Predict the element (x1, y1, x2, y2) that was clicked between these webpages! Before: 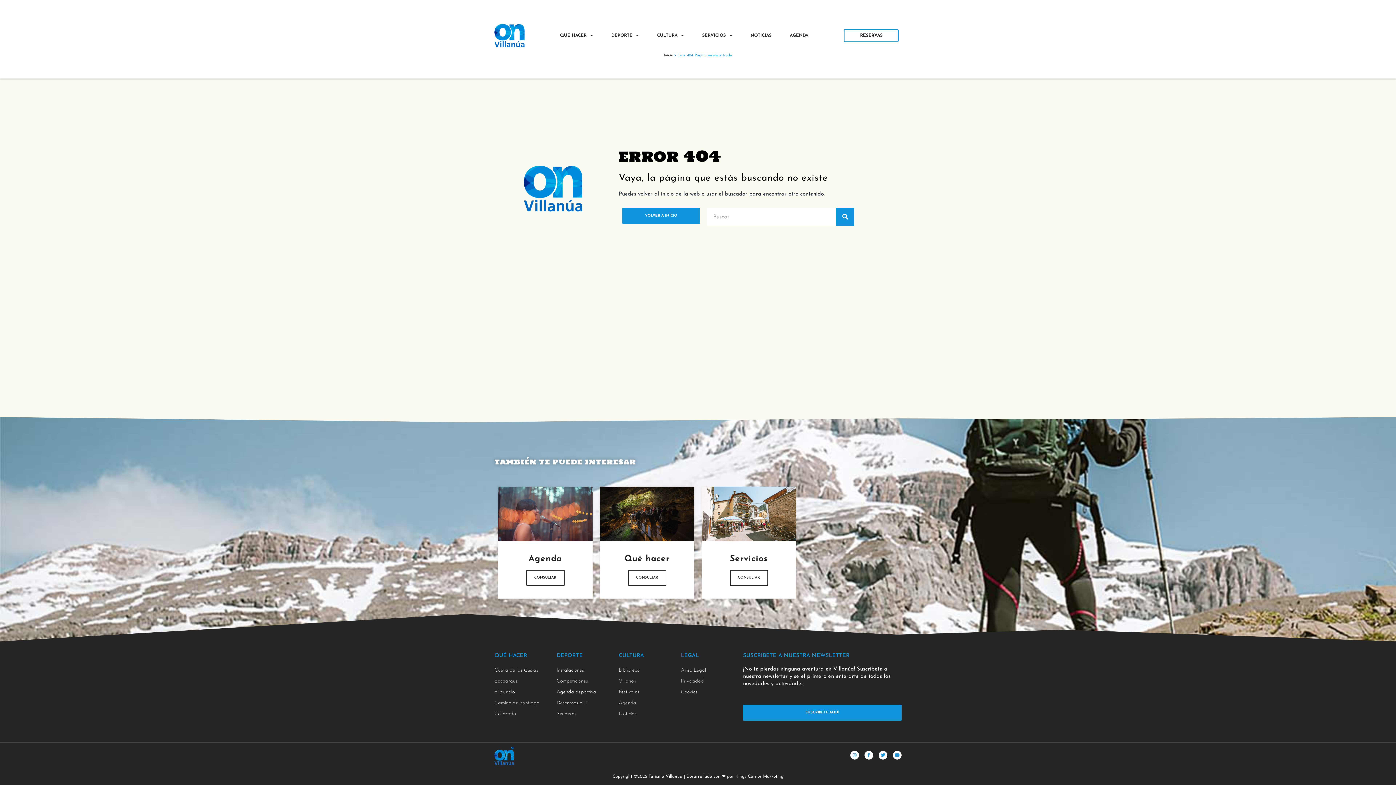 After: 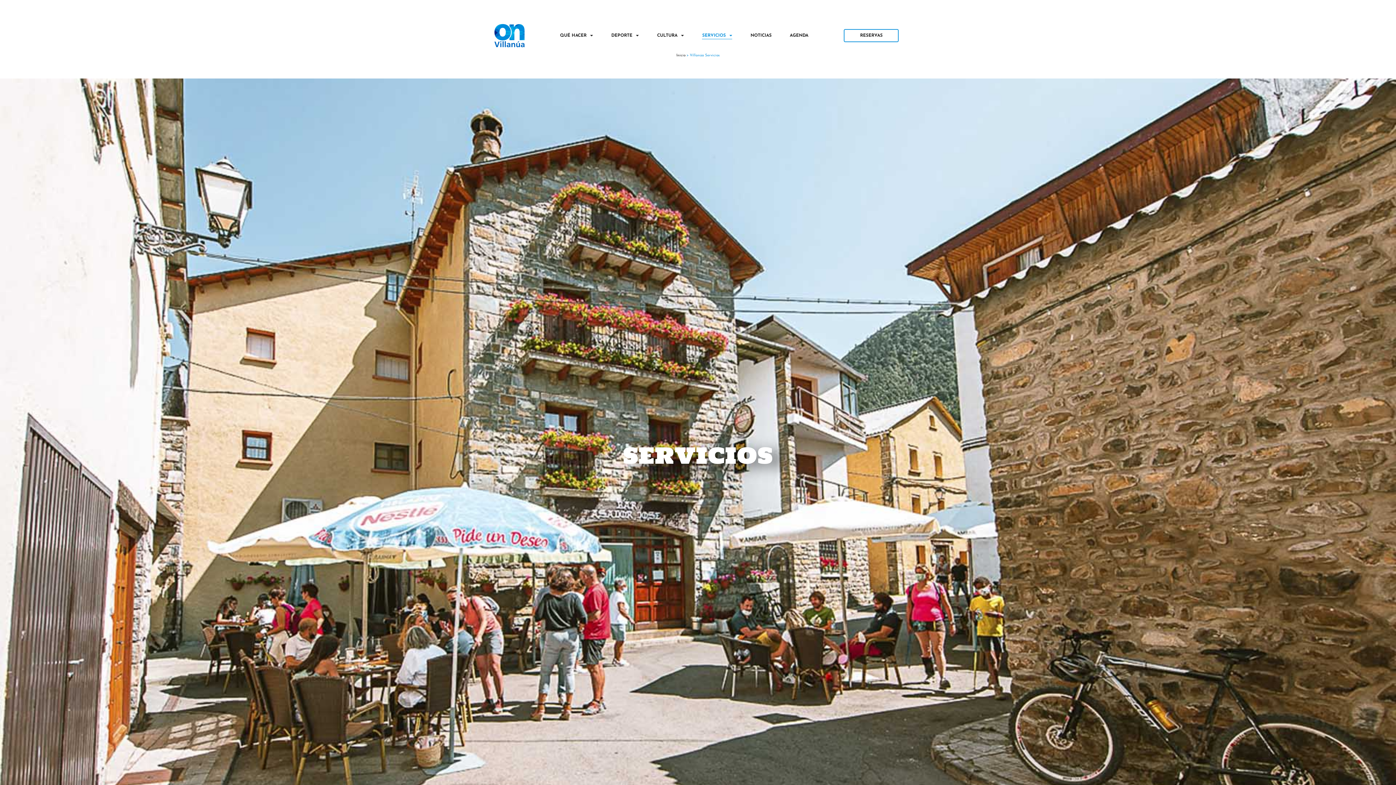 Action: bbox: (730, 570, 768, 586) label: CONSULTAR